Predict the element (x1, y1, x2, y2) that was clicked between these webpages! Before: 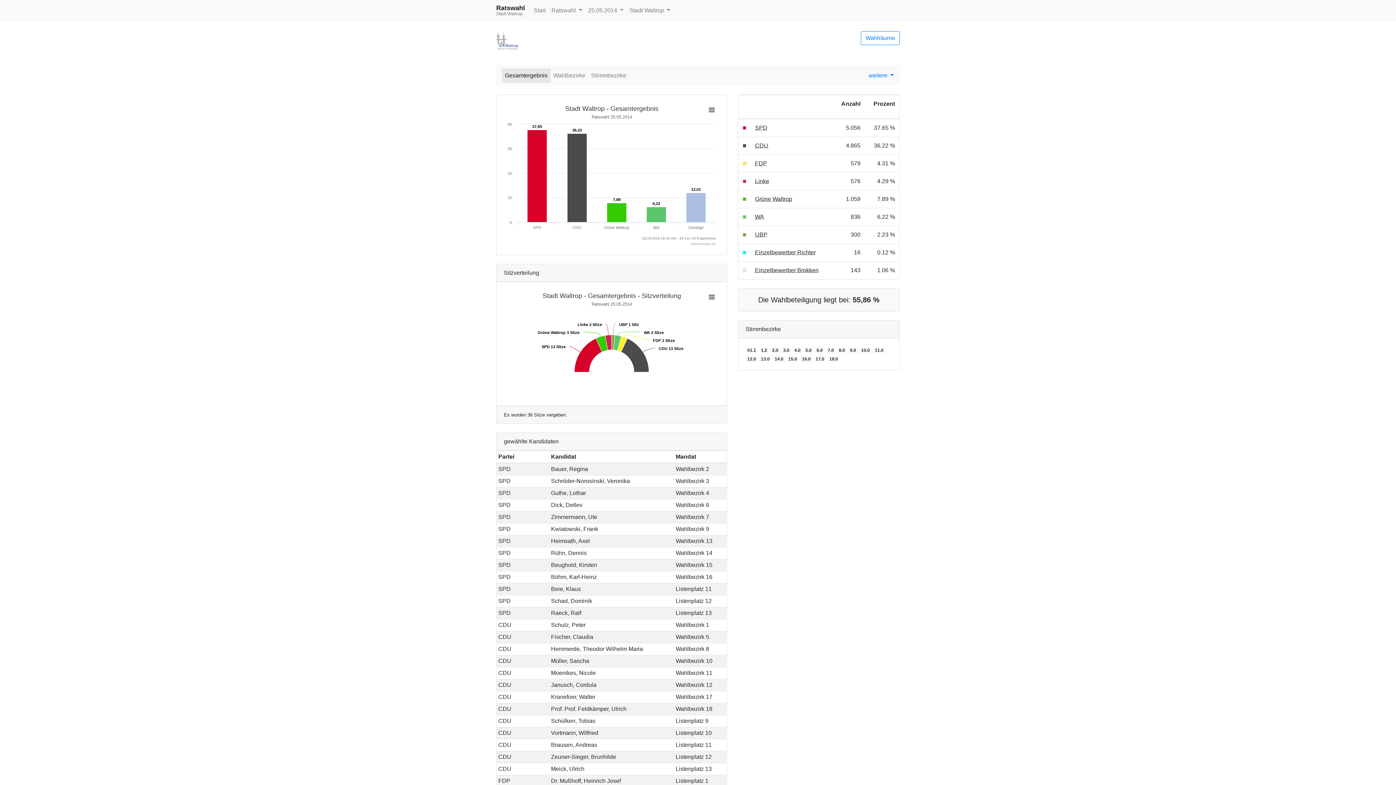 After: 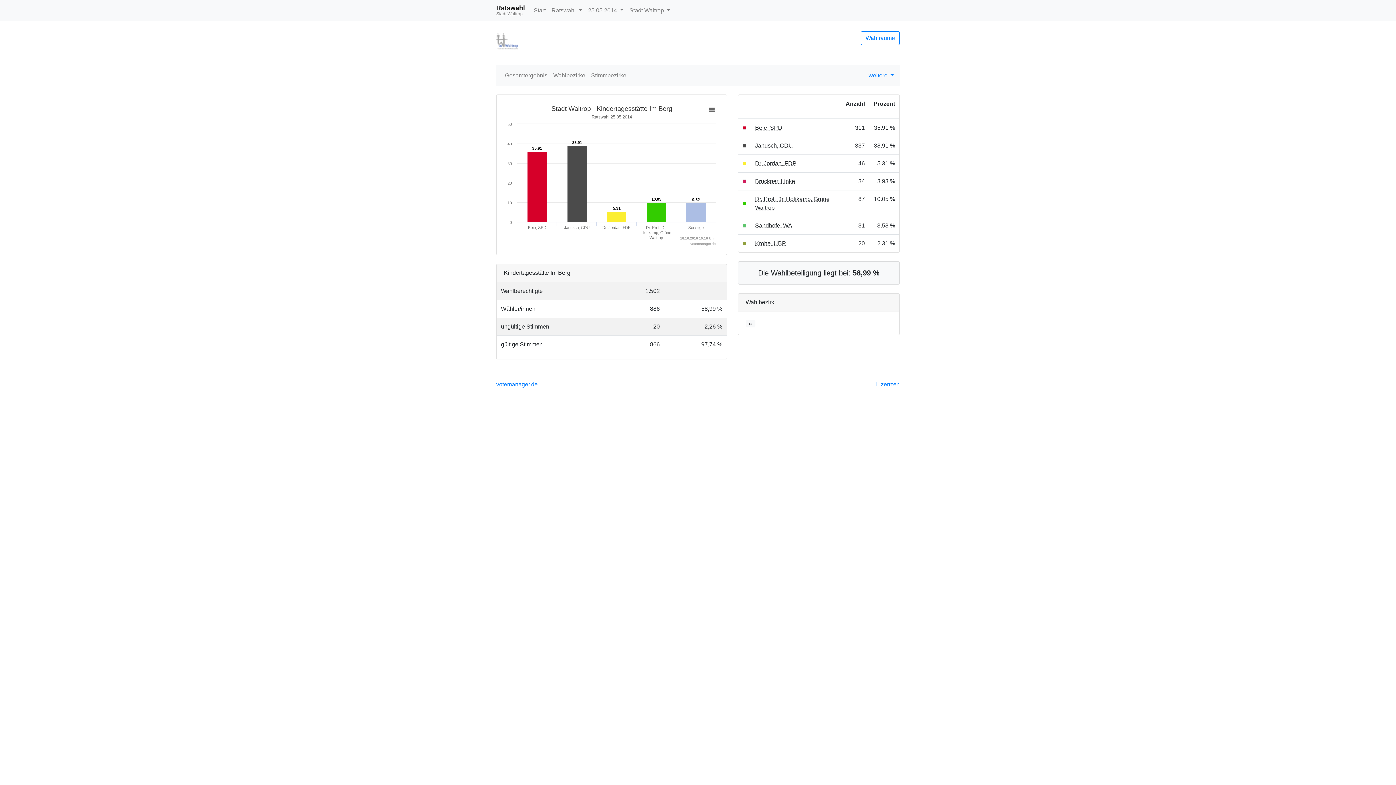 Action: label: 12.0 bbox: (745, 356, 758, 362)